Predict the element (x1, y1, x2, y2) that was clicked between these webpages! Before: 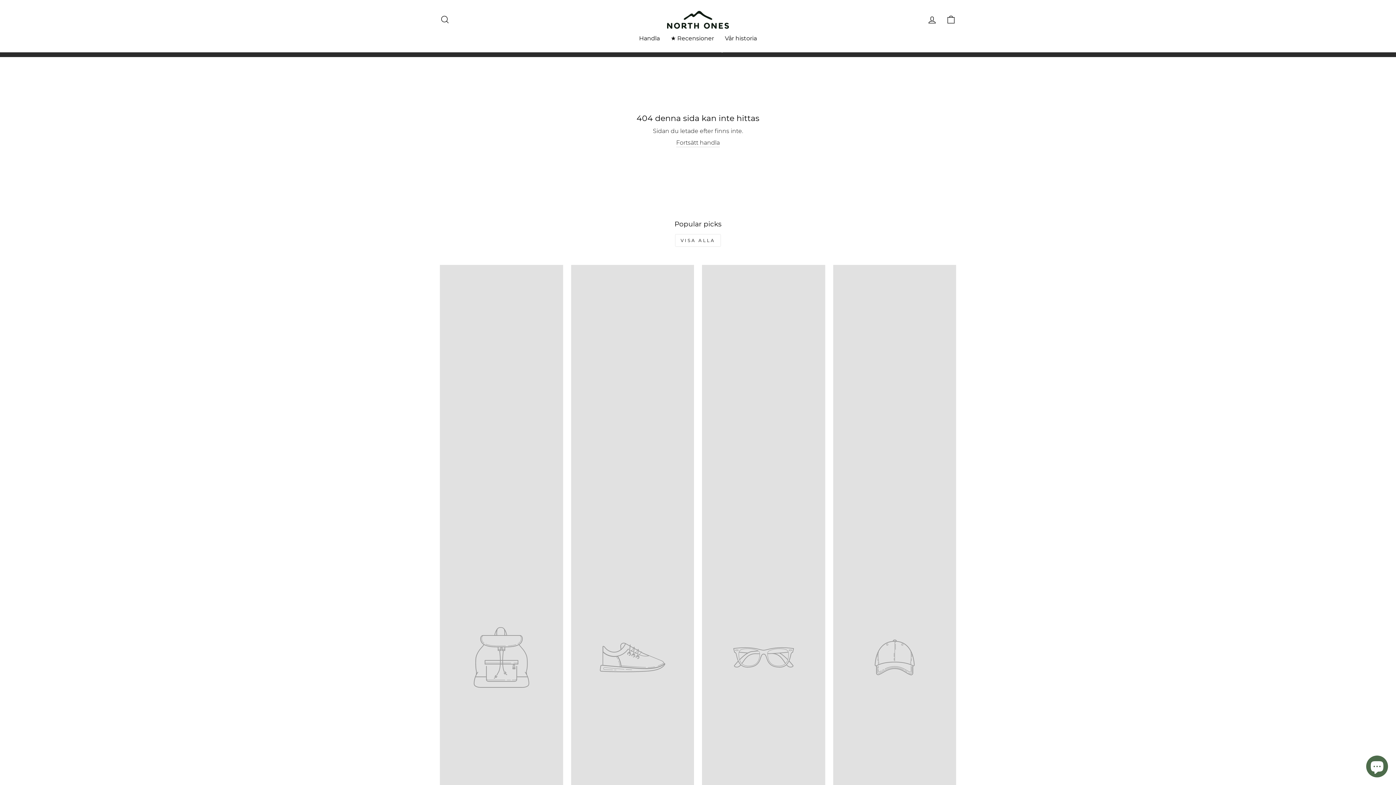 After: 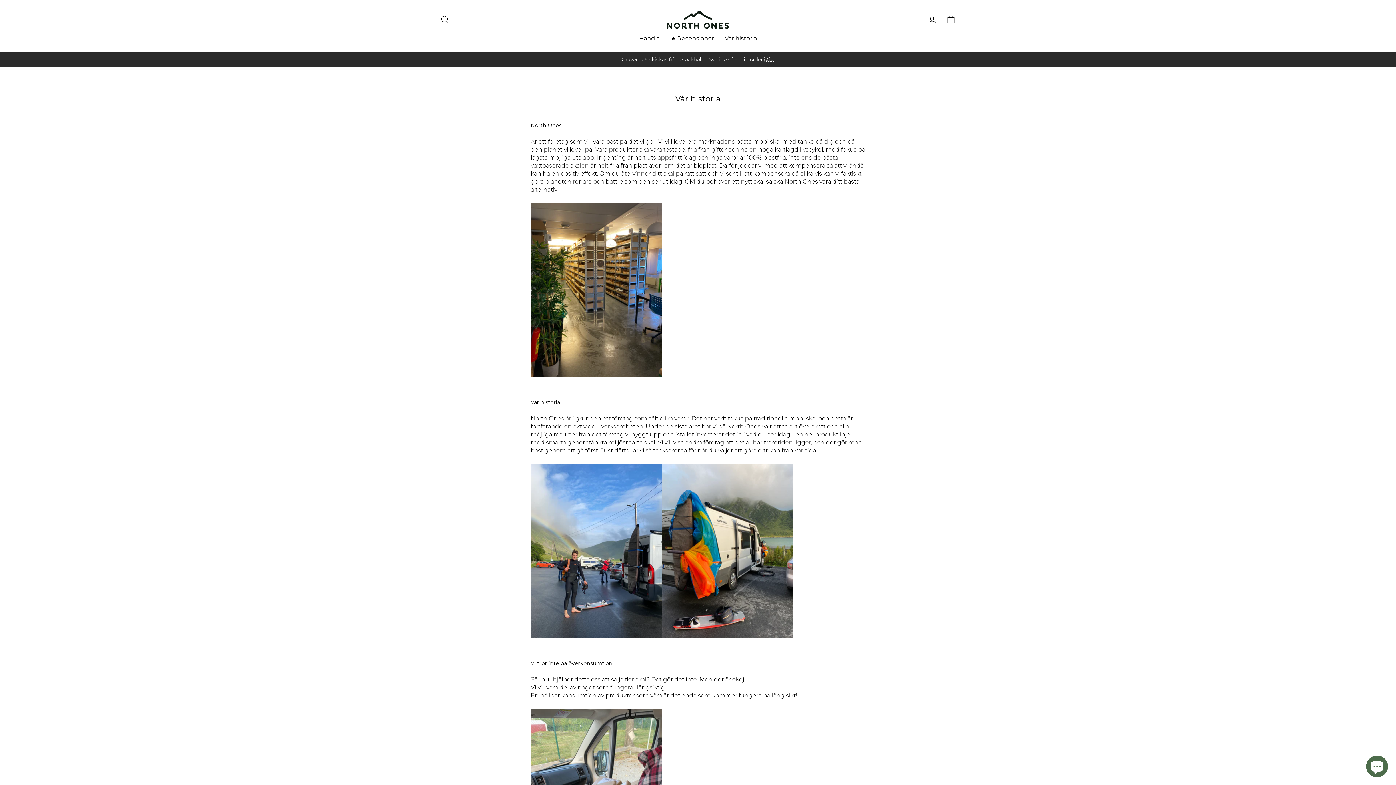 Action: label: Vår historia bbox: (719, 32, 762, 44)